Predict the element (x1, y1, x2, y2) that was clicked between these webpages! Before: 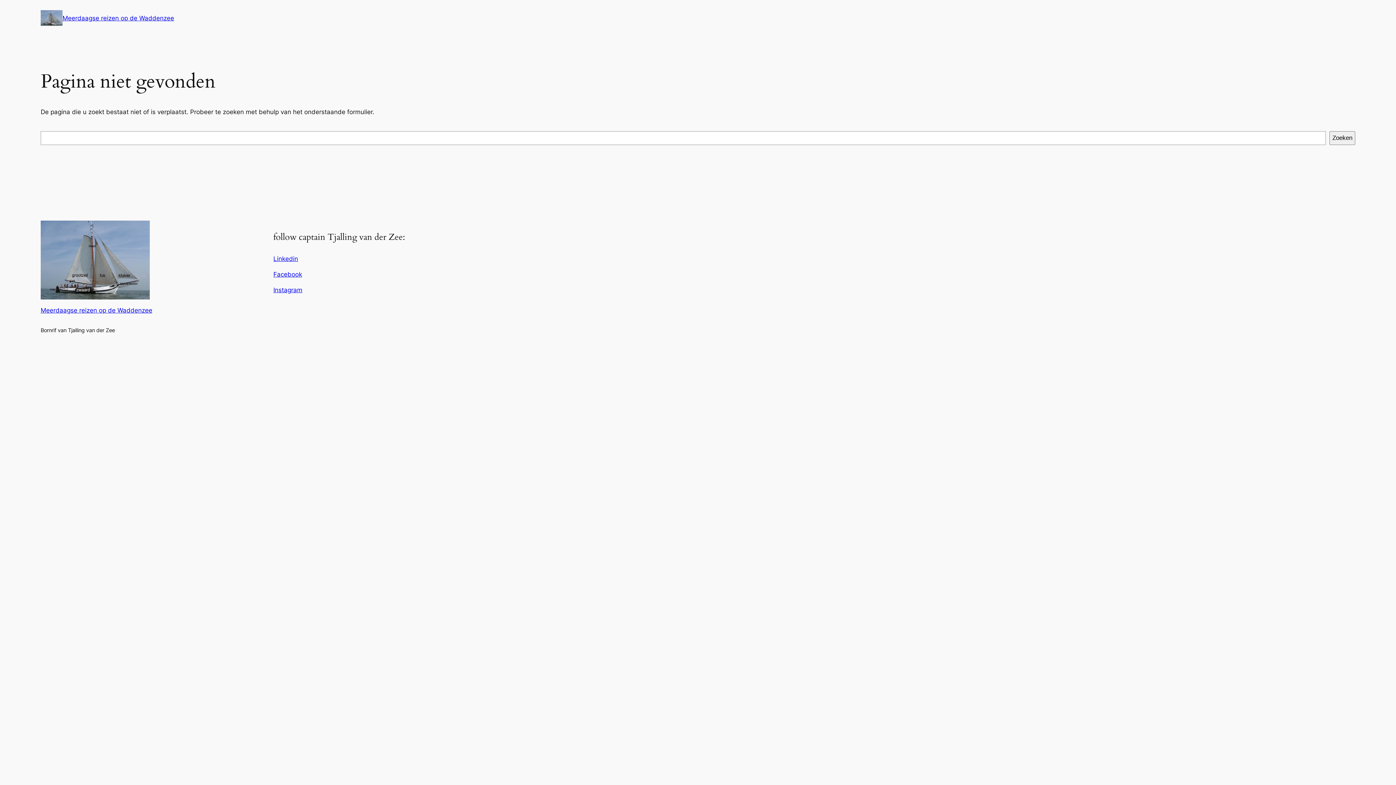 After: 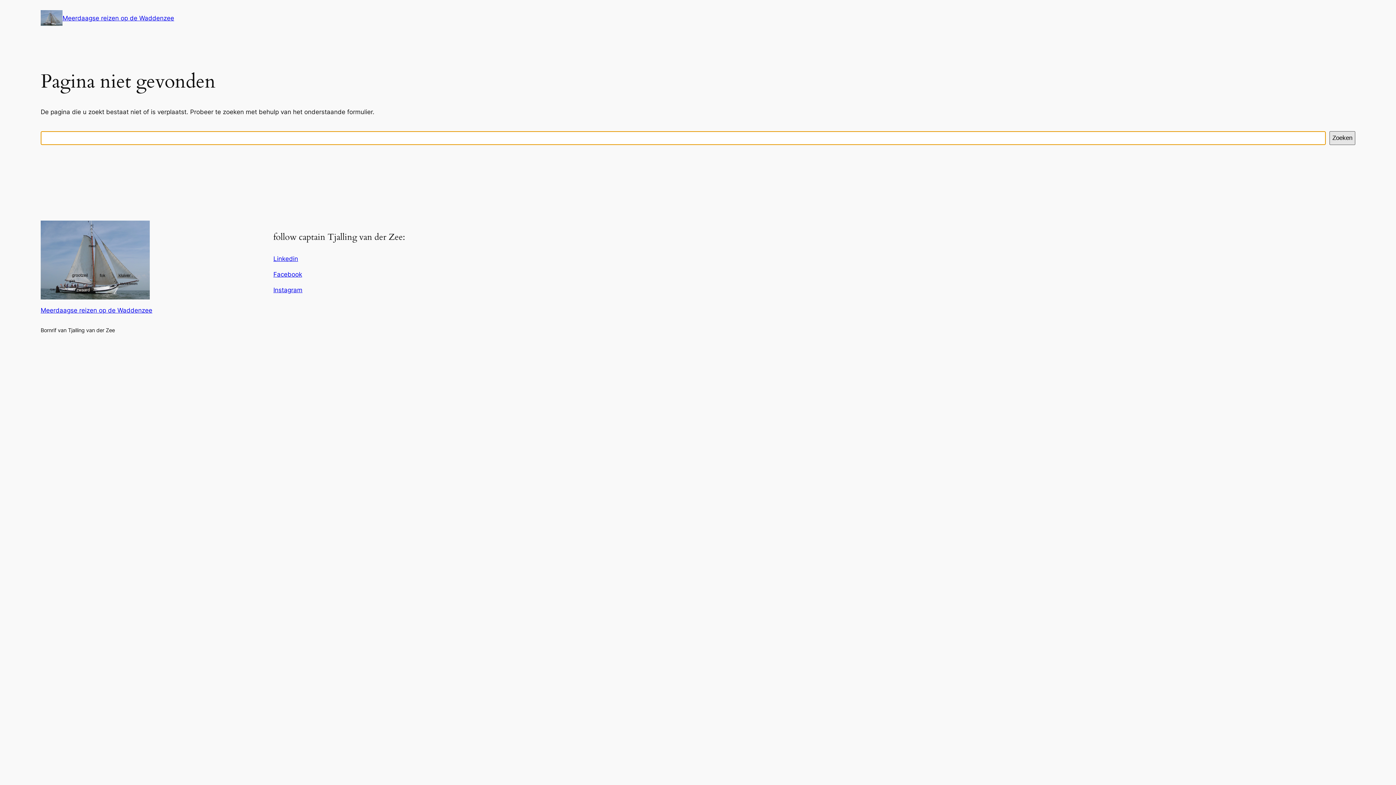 Action: bbox: (1329, 131, 1355, 145) label: Zoeken